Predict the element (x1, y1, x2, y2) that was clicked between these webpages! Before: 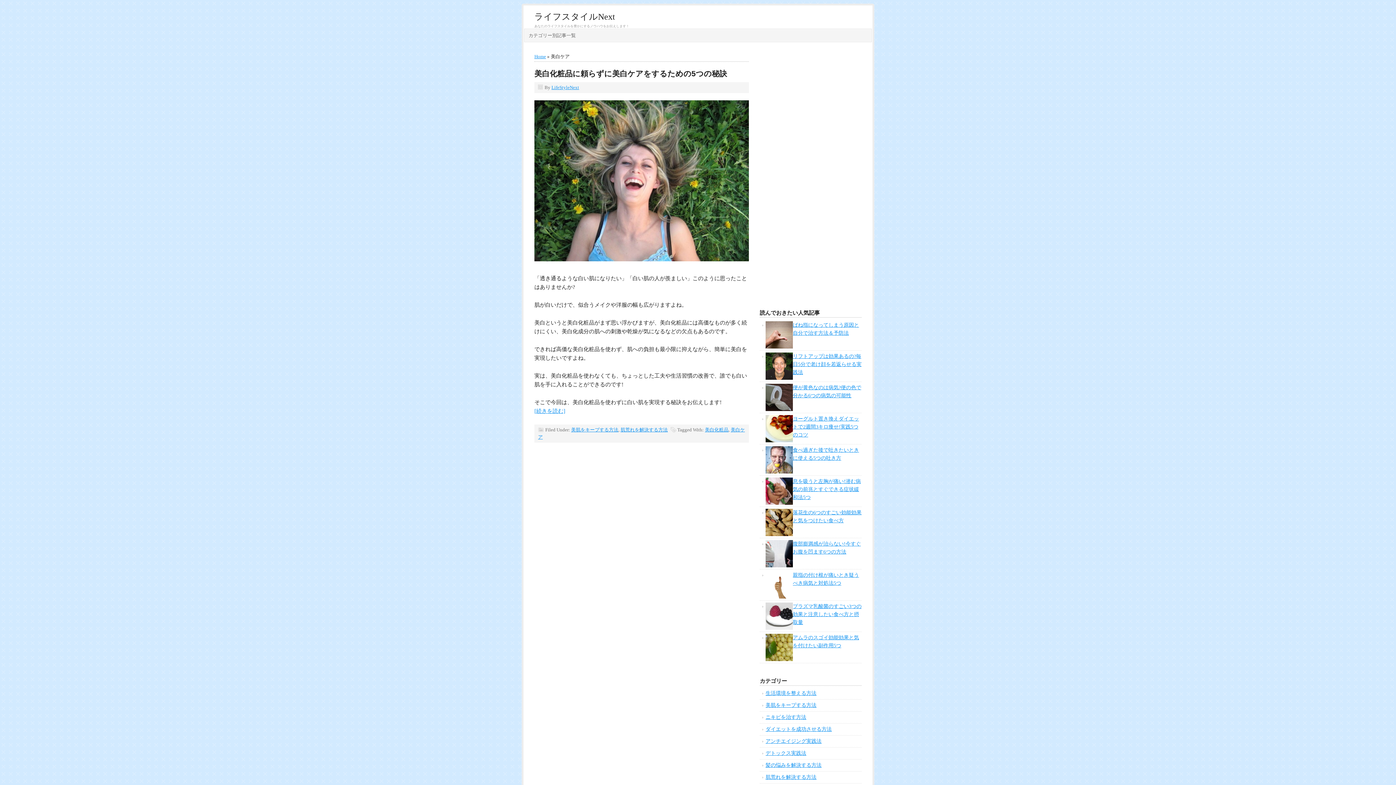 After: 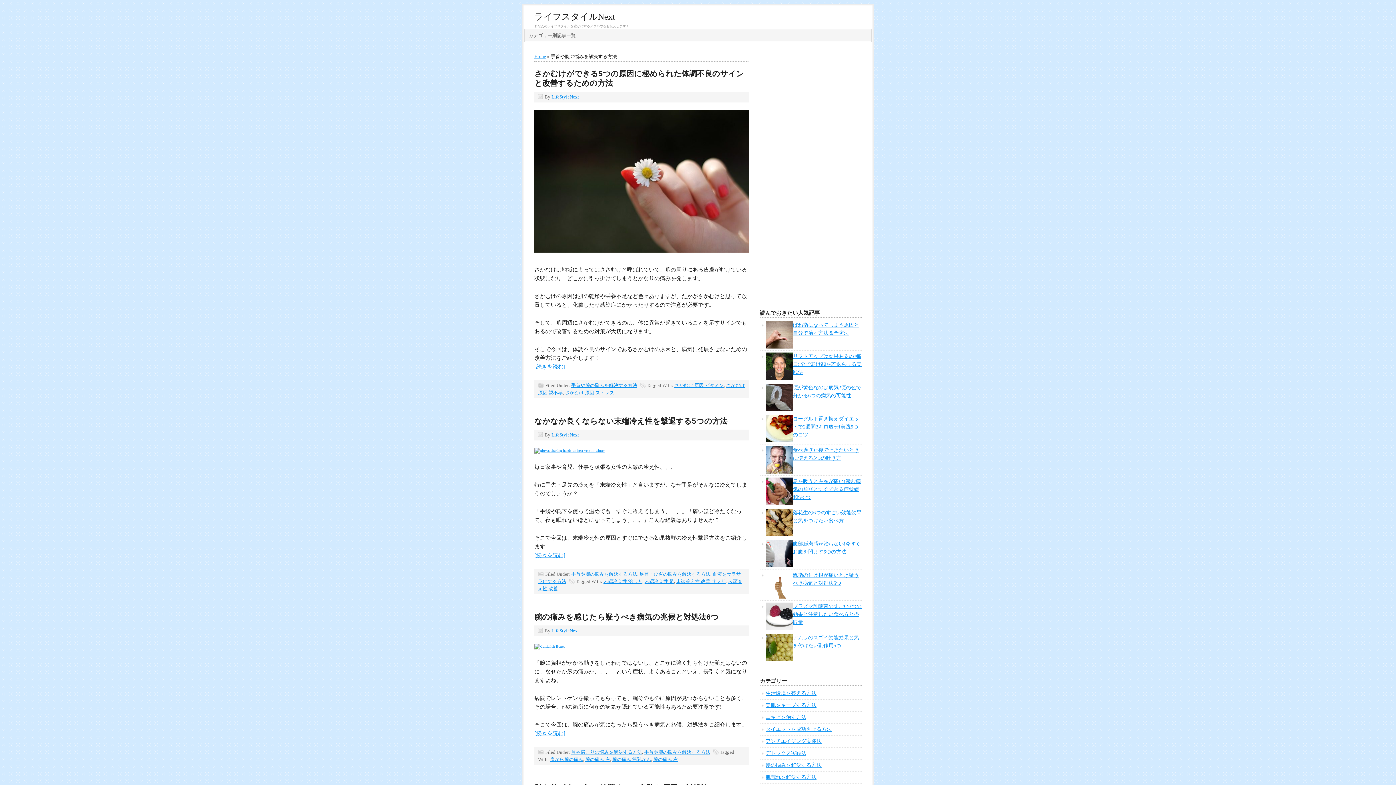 Action: label: 手首や腕の悩みを解決する方法 bbox: (765, 616, 837, 622)